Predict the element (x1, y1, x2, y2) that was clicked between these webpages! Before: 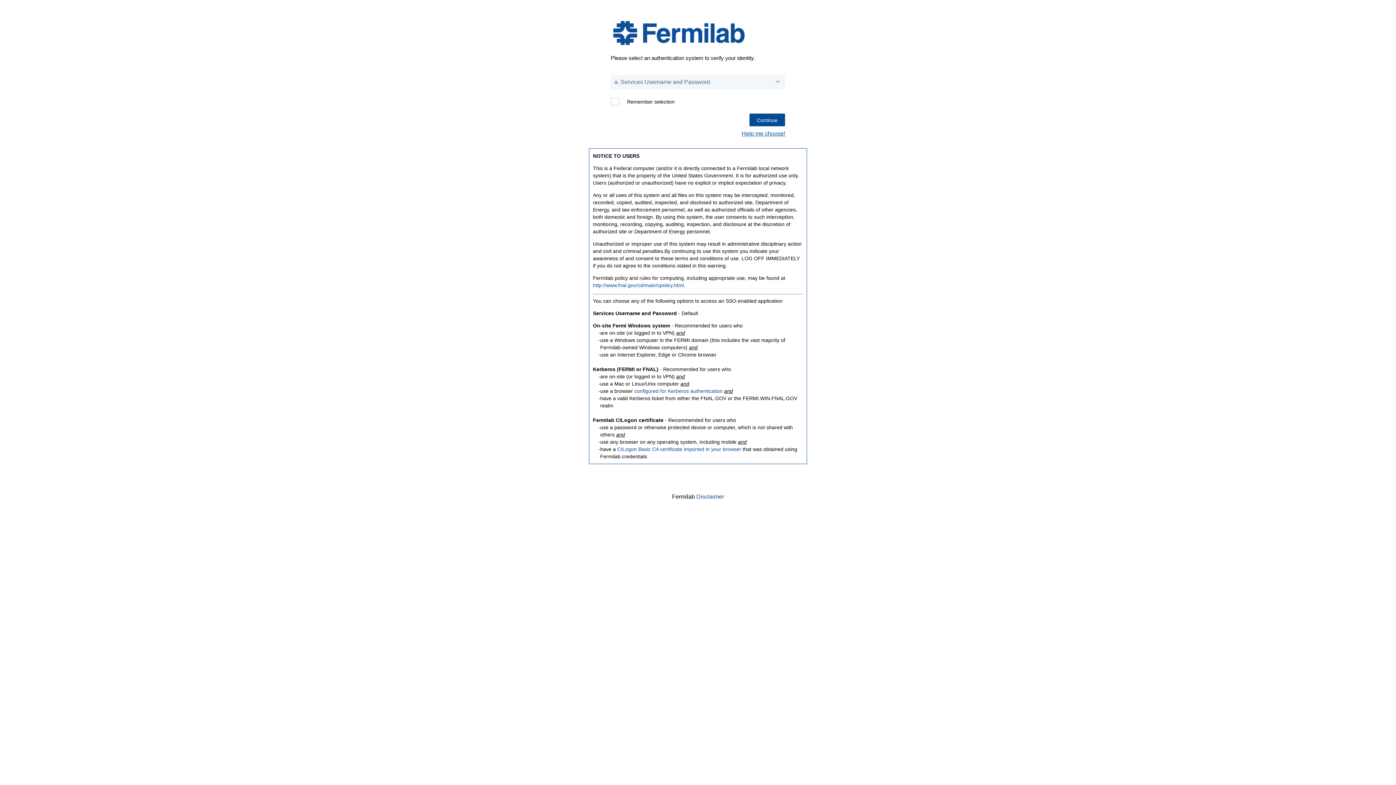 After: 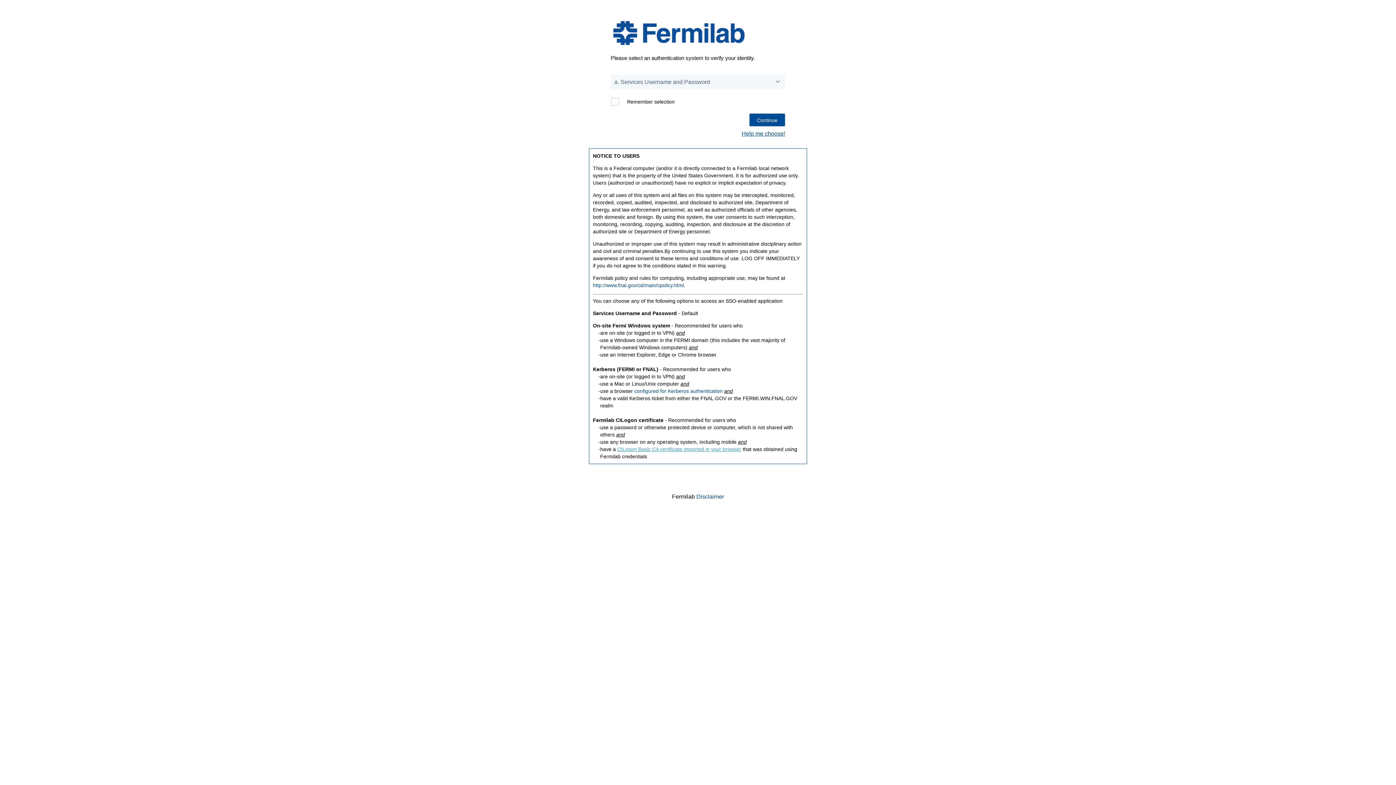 Action: bbox: (617, 446, 741, 452) label: CILogon Basic CA certificate imported in your browser